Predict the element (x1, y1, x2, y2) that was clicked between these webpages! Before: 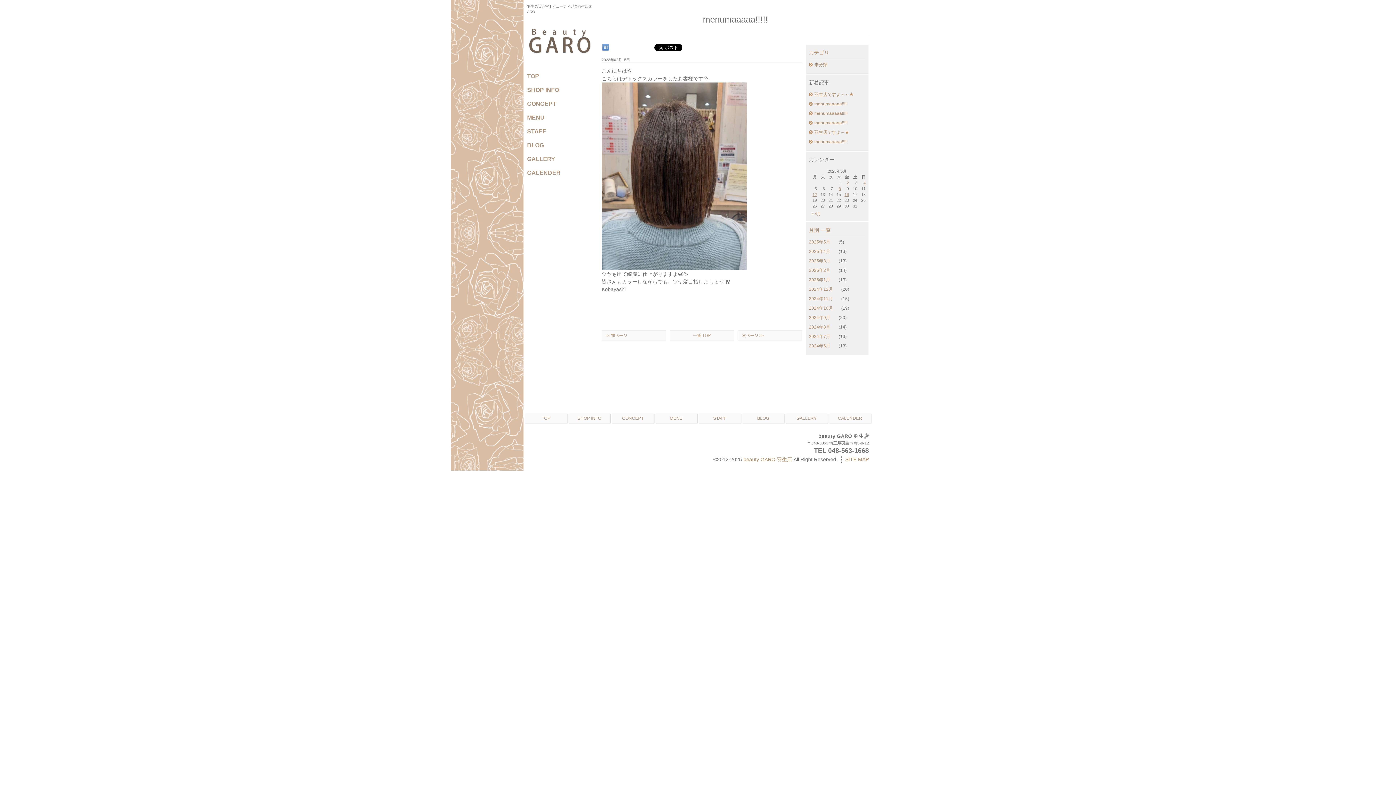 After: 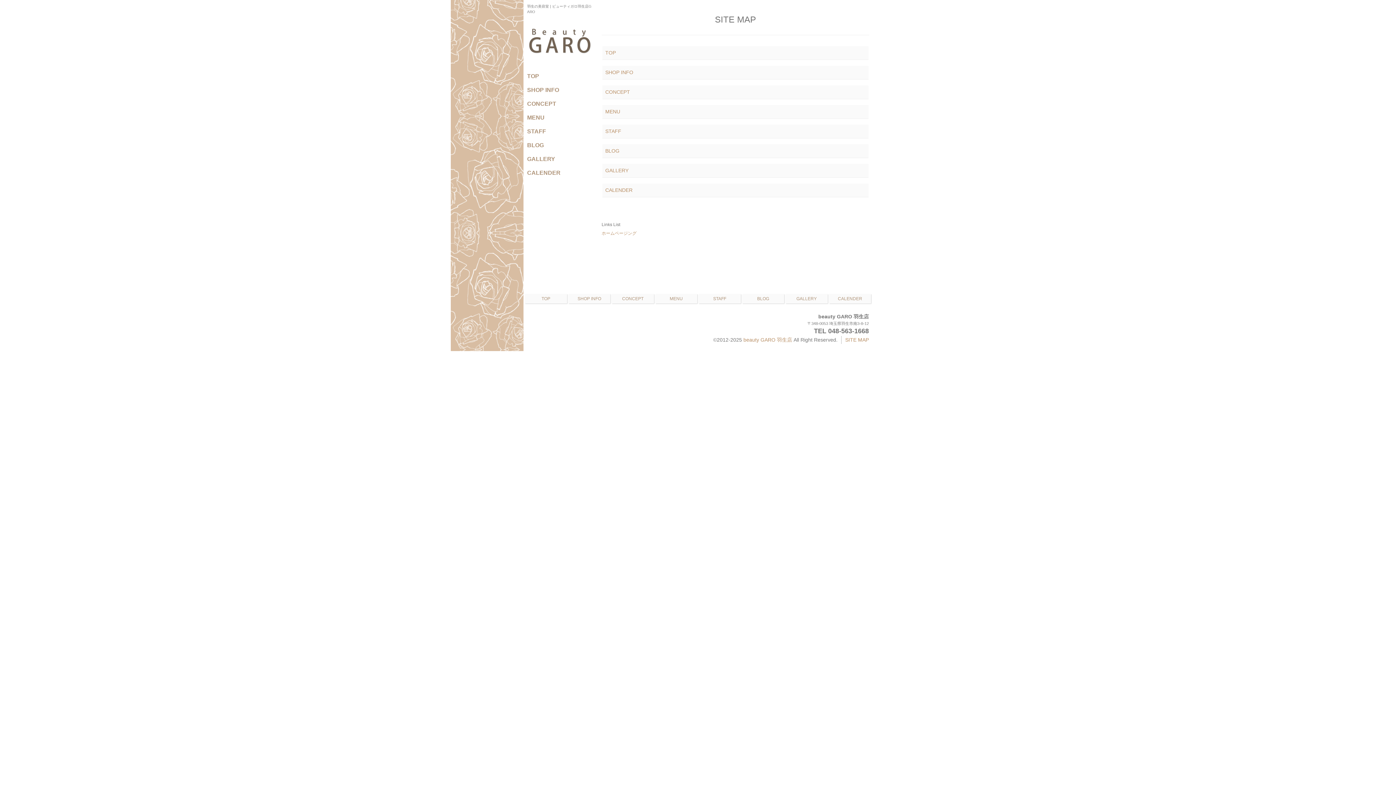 Action: bbox: (845, 456, 869, 462) label: SITE MAP